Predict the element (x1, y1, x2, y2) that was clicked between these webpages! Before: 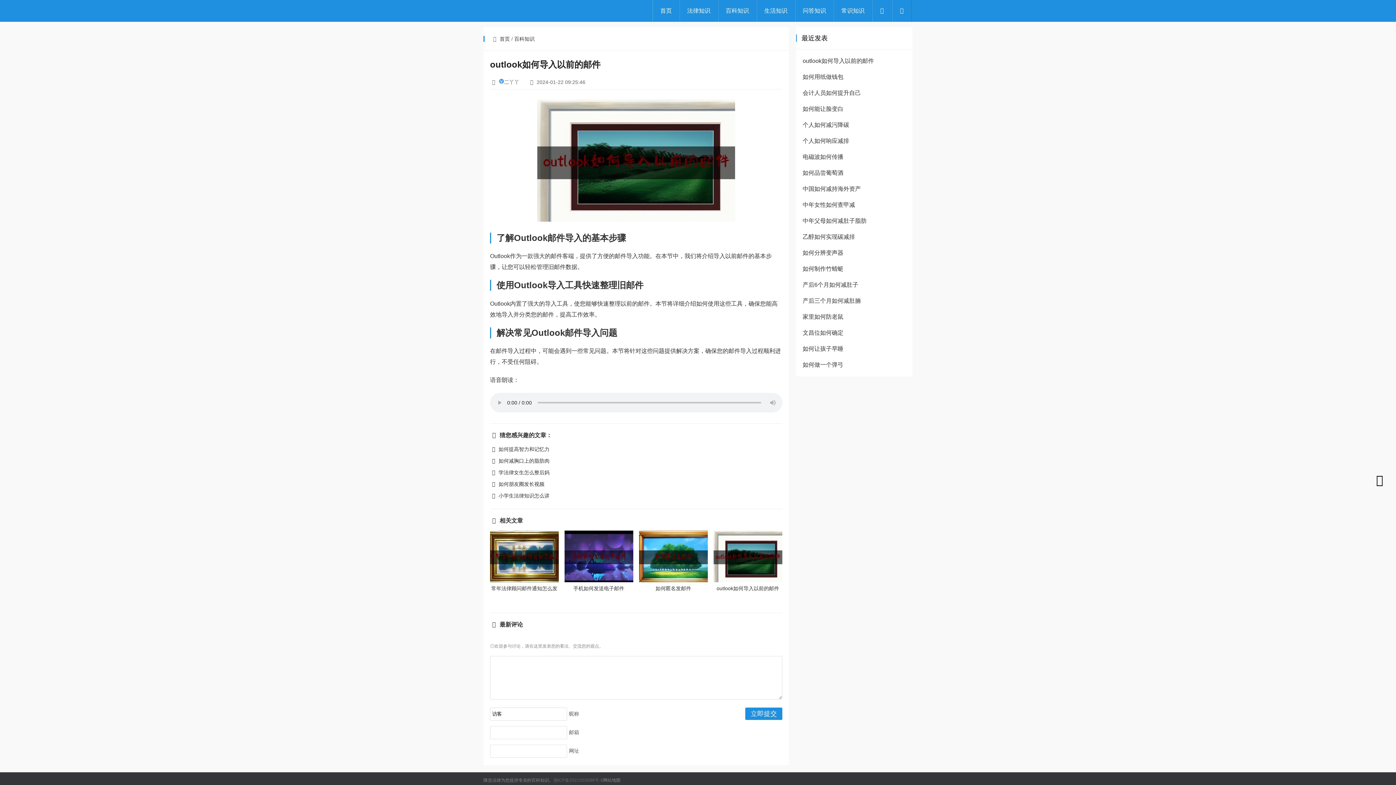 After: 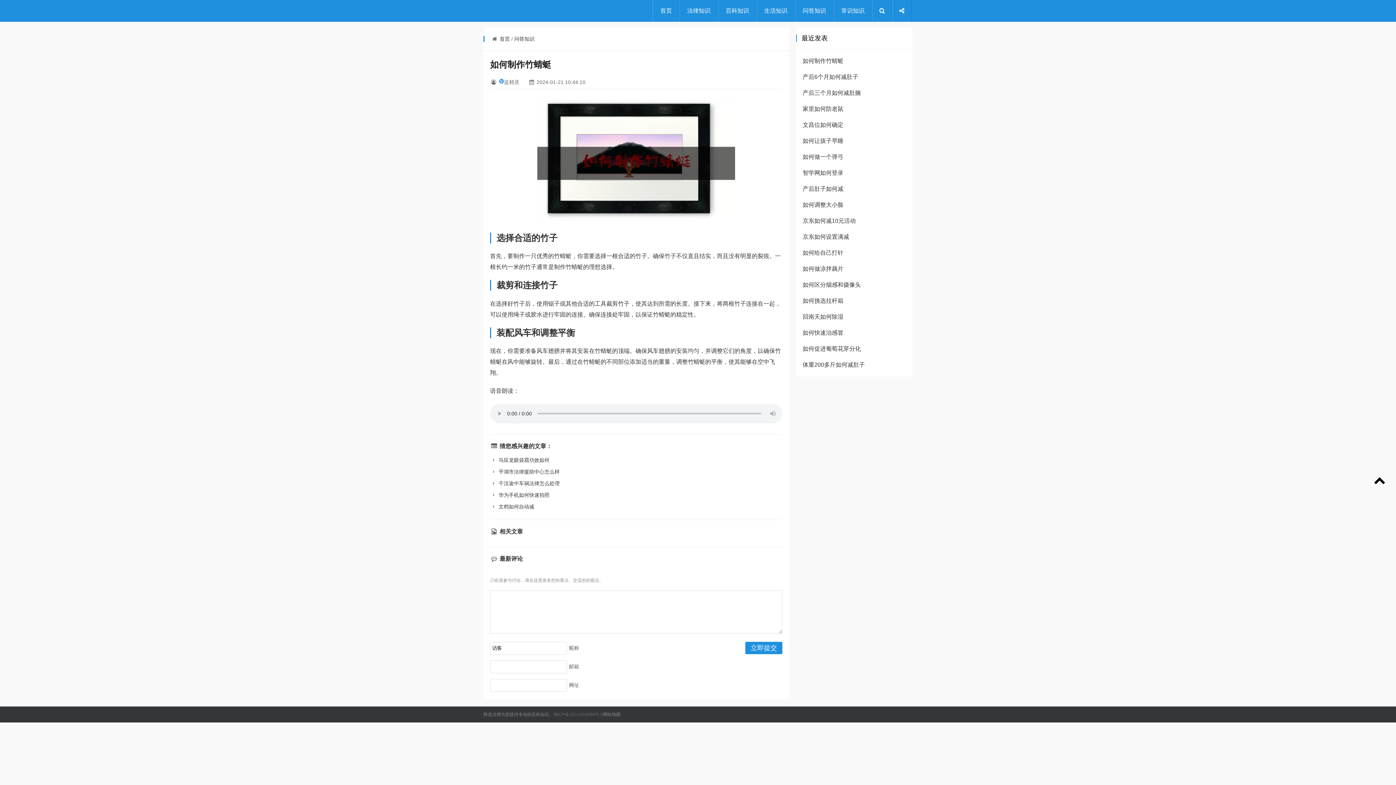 Action: label: 如何制作竹蜻蜓 bbox: (802, 265, 843, 272)